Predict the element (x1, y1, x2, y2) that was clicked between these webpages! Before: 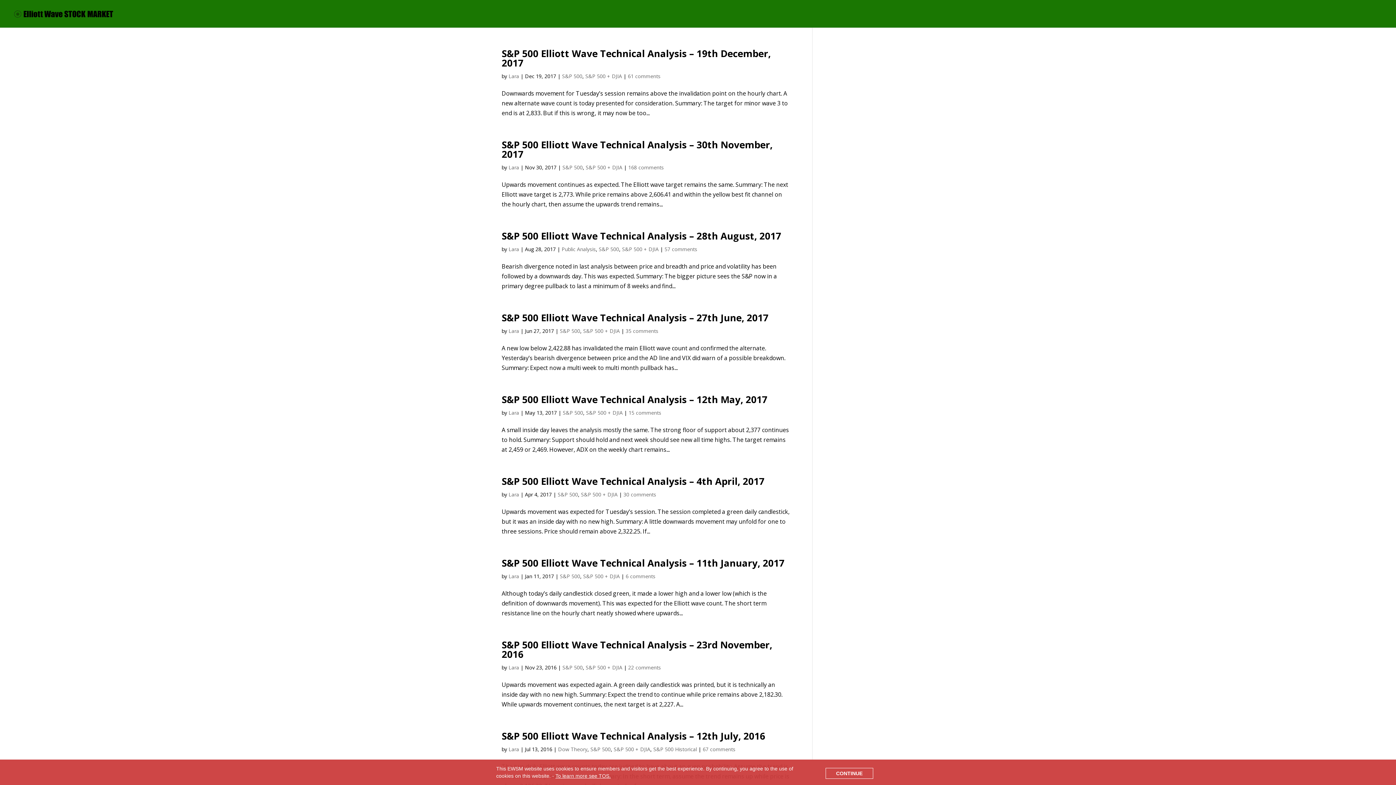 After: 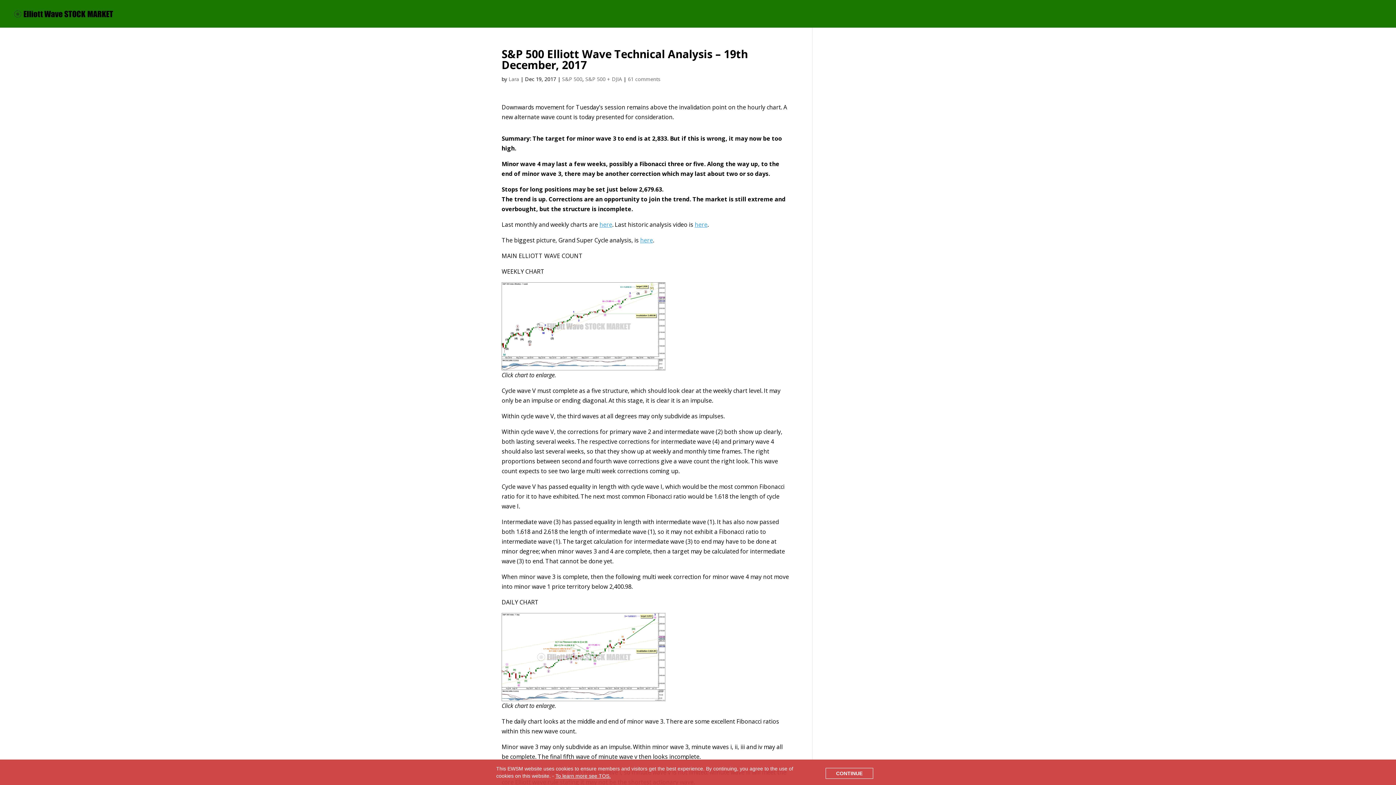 Action: bbox: (501, 46, 770, 69) label: S&P 500 Elliott Wave Technical Analysis – 19th December, 2017